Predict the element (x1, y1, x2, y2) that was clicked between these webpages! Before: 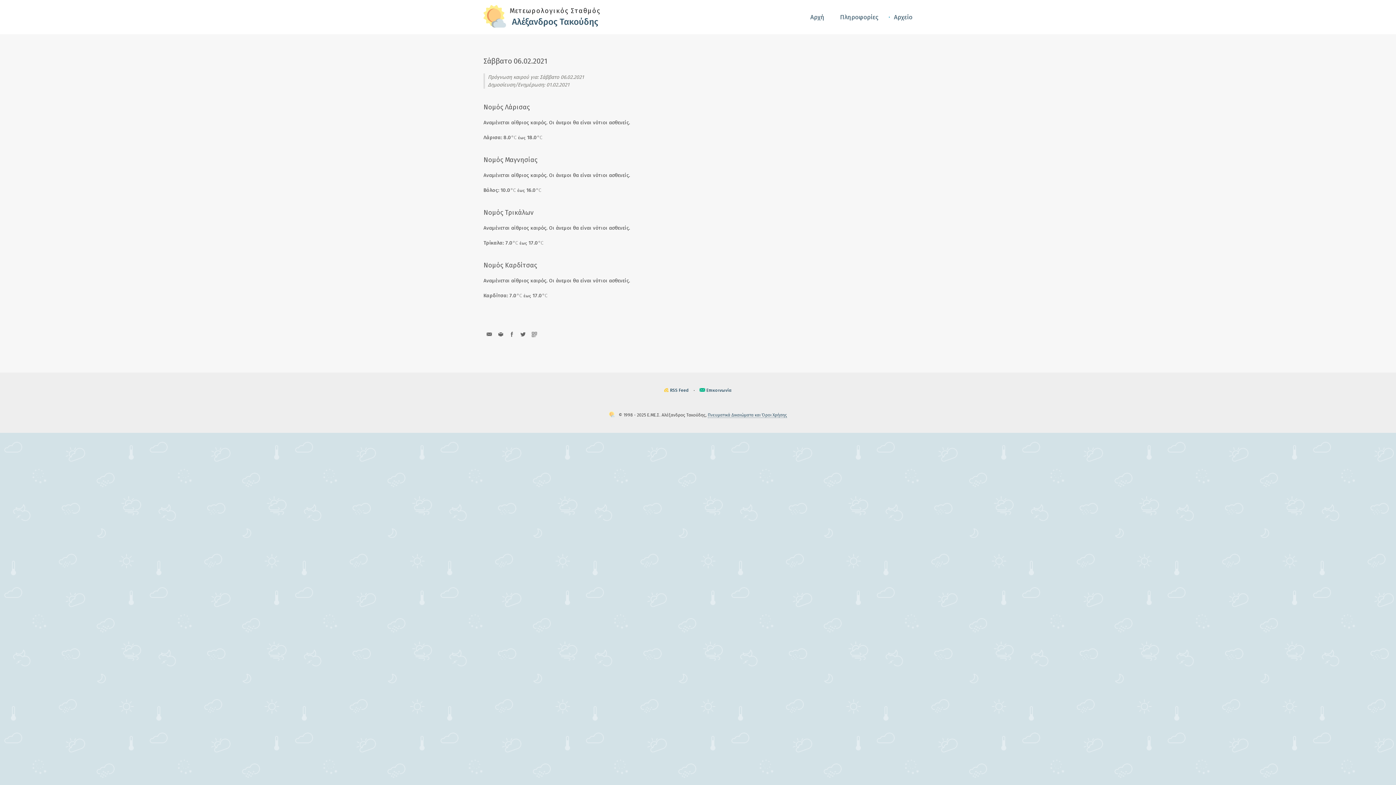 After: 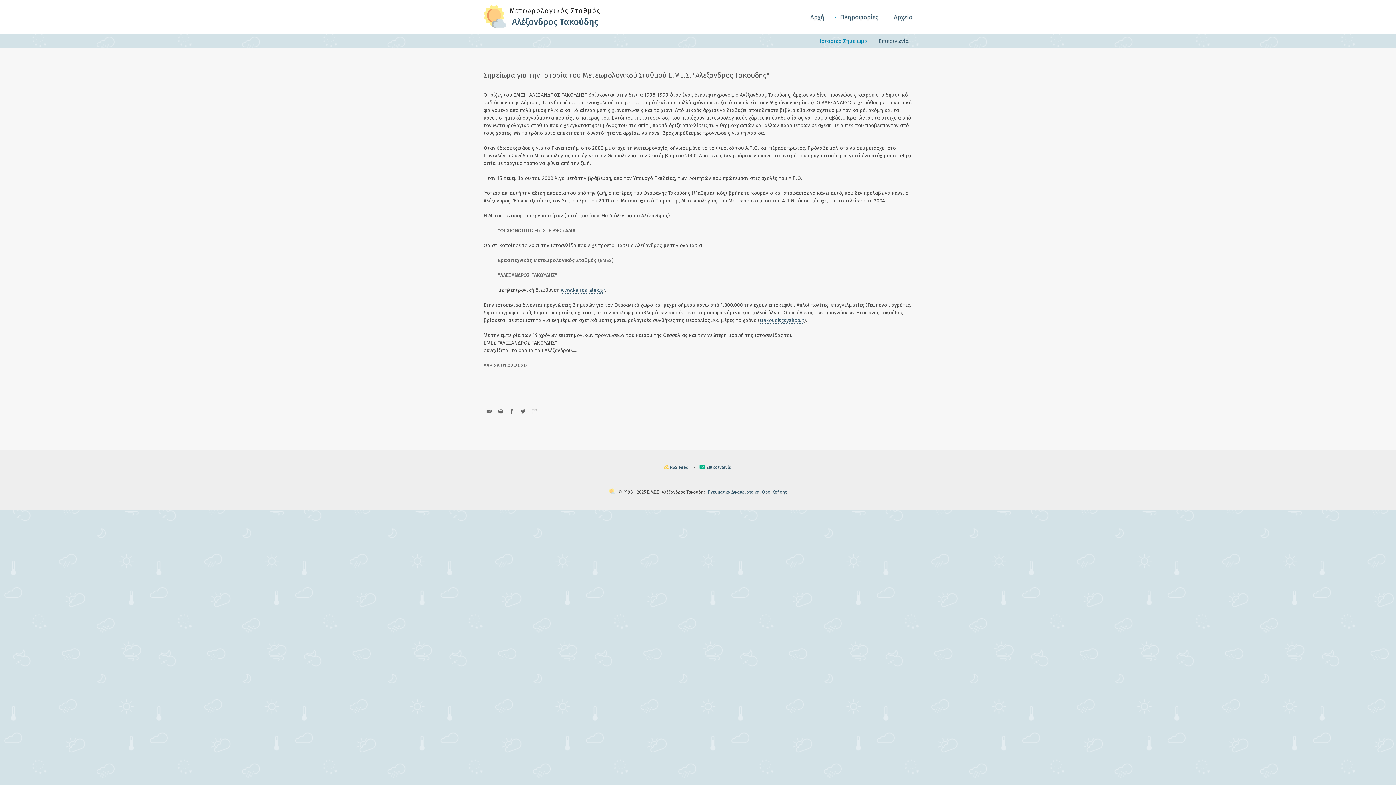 Action: label: Πληροφορίες bbox: (834, 8, 878, 26)